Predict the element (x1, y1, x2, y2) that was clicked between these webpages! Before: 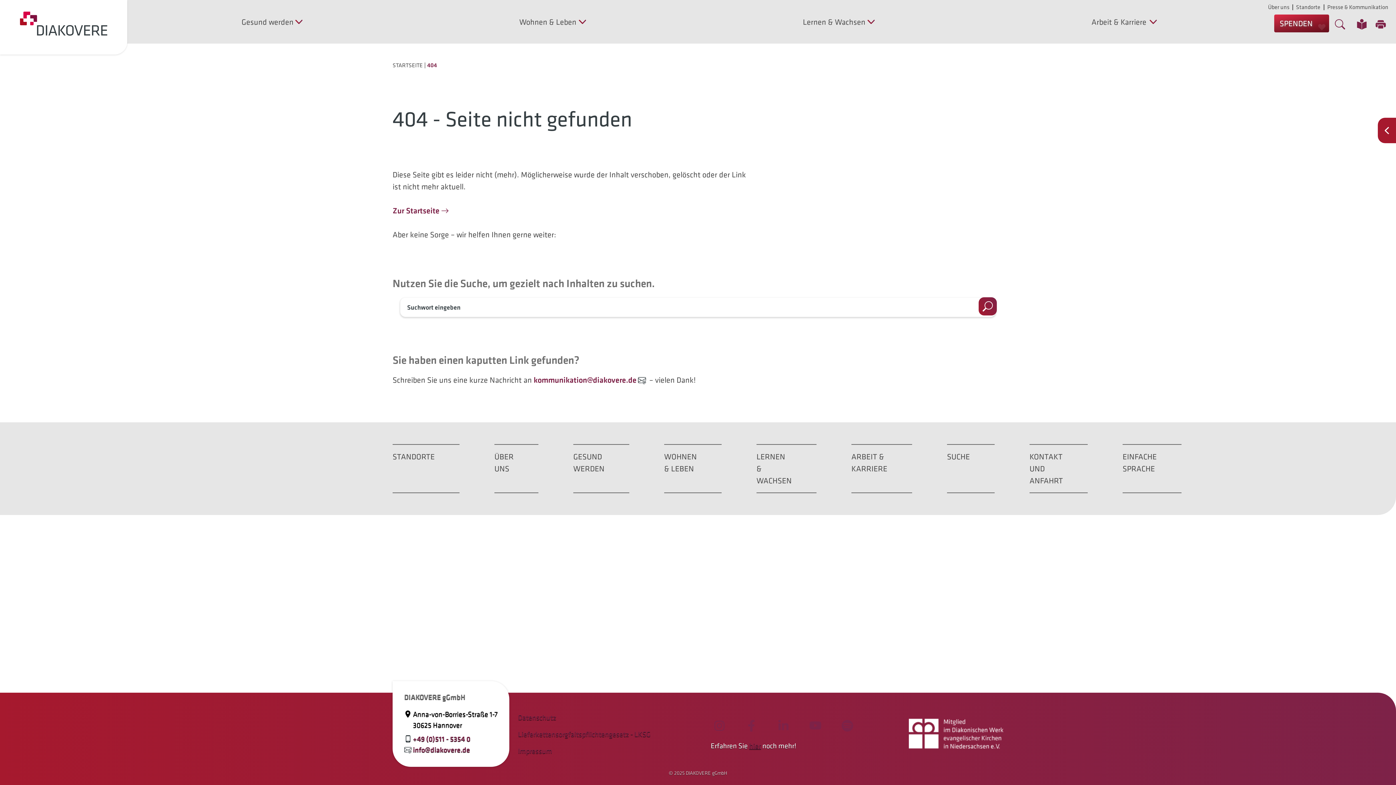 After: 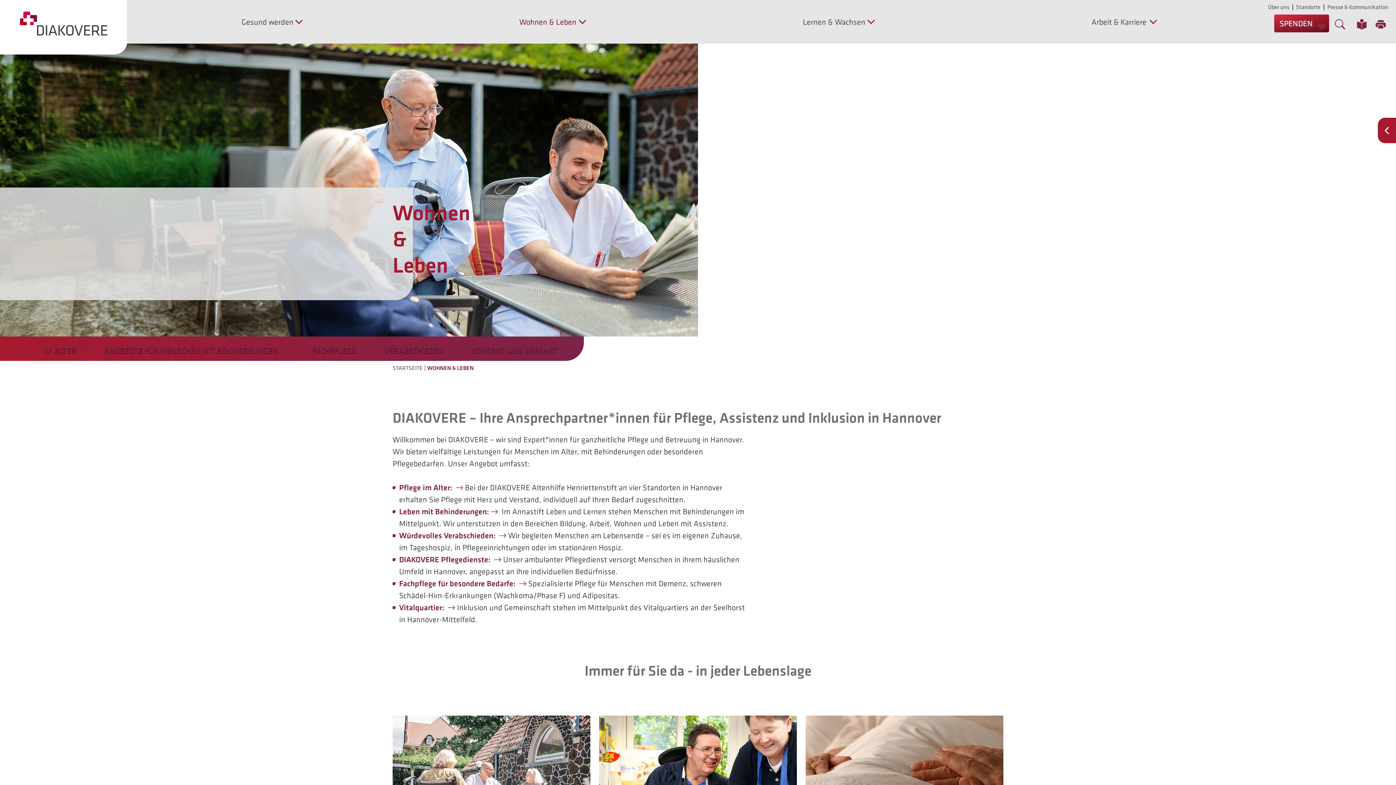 Action: label: WOHNEN & LEBEN bbox: (664, 444, 721, 493)